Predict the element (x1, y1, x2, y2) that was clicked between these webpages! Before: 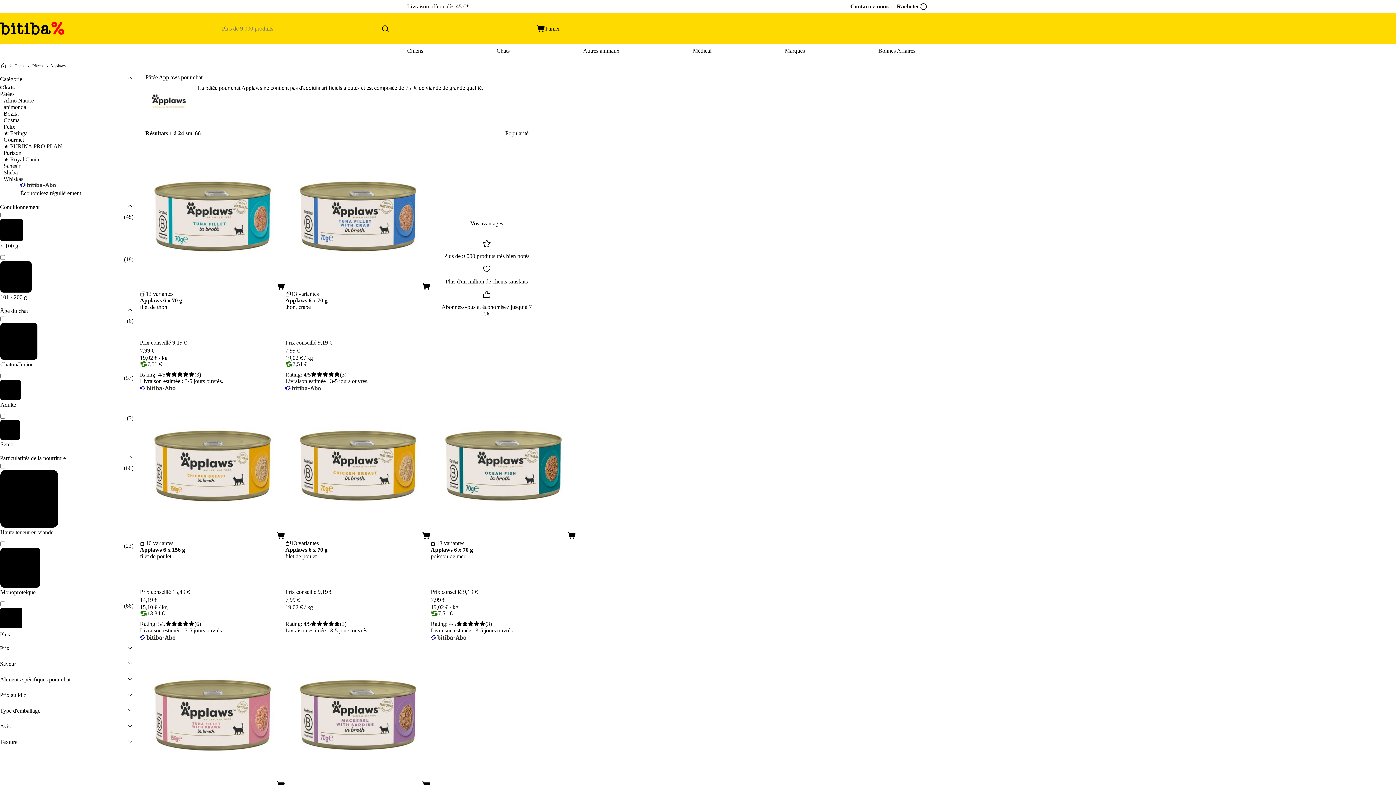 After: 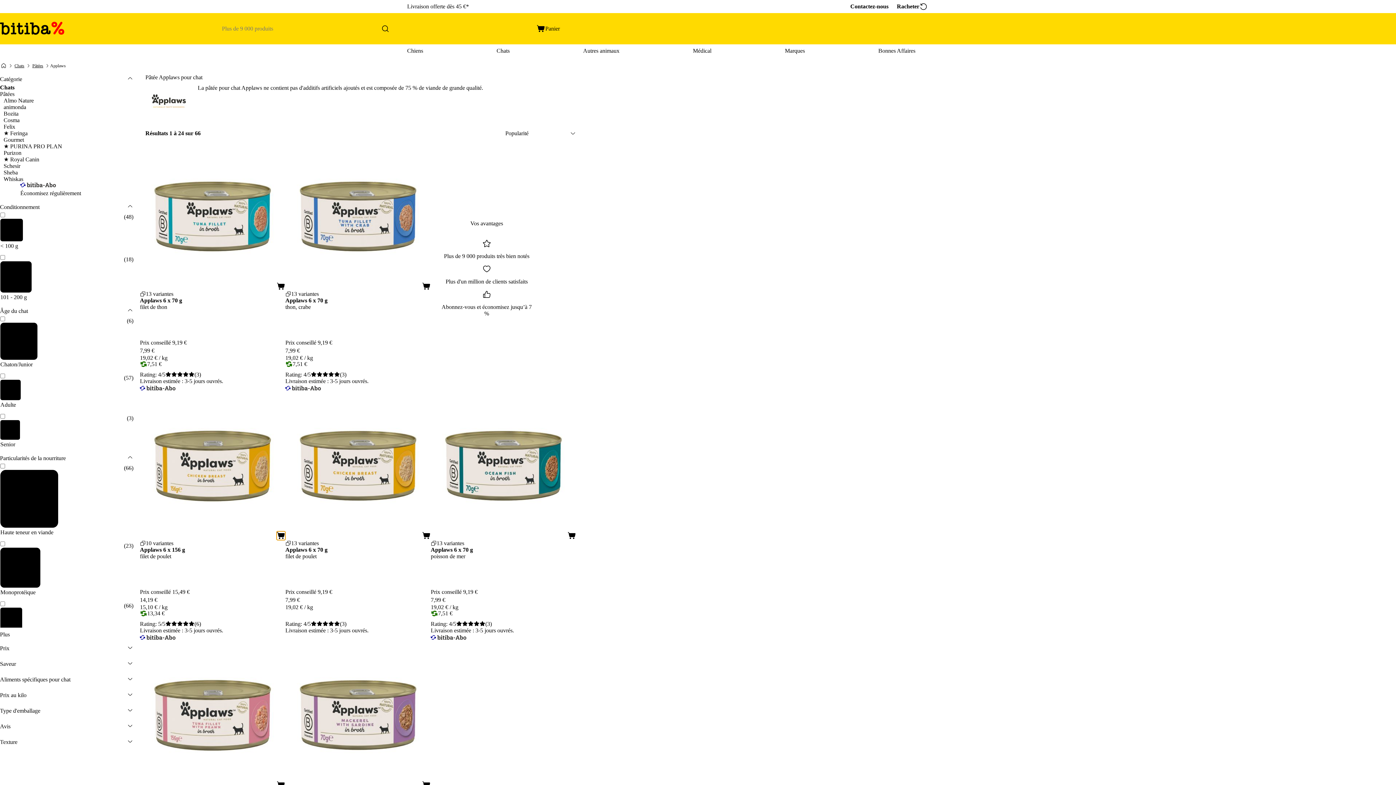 Action: label: Ajouter au panier bbox: (276, 531, 285, 540)